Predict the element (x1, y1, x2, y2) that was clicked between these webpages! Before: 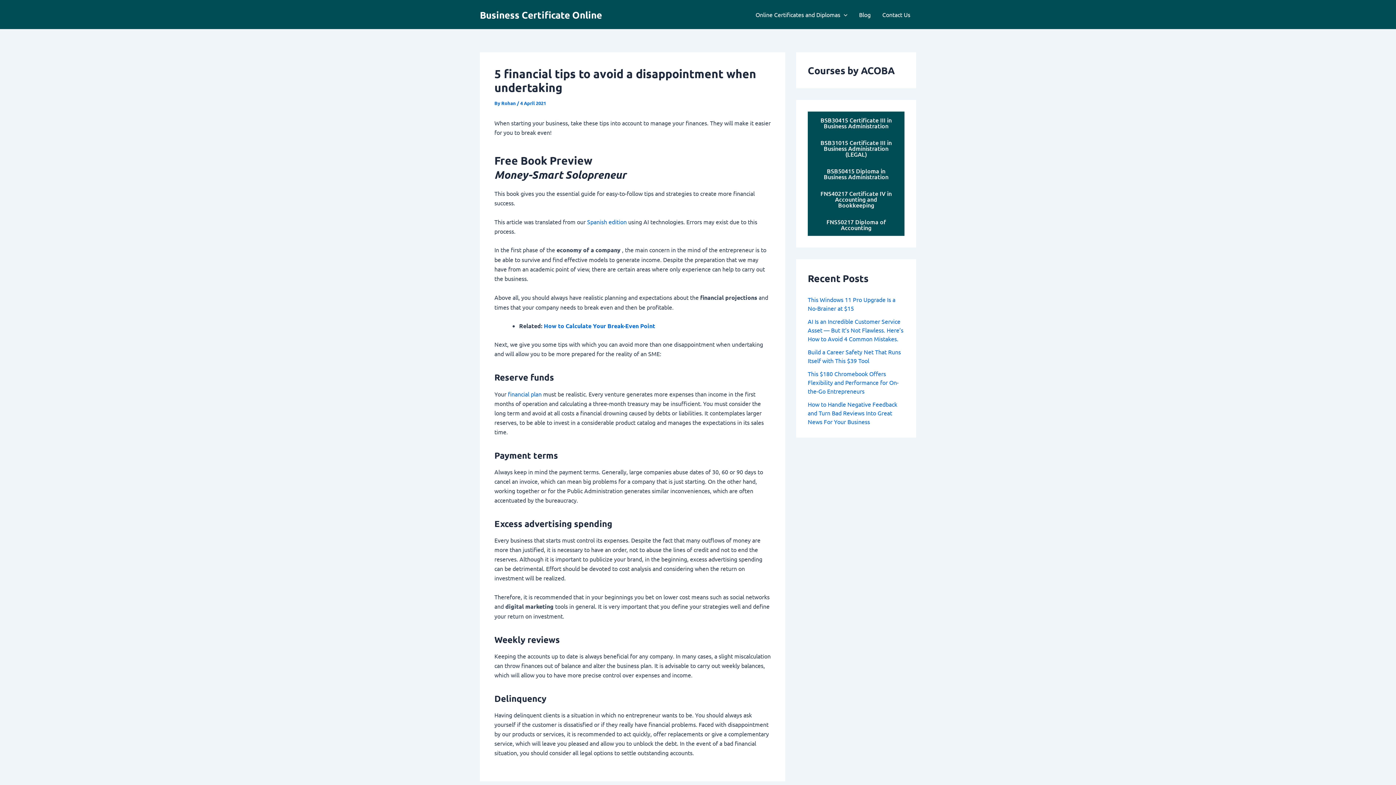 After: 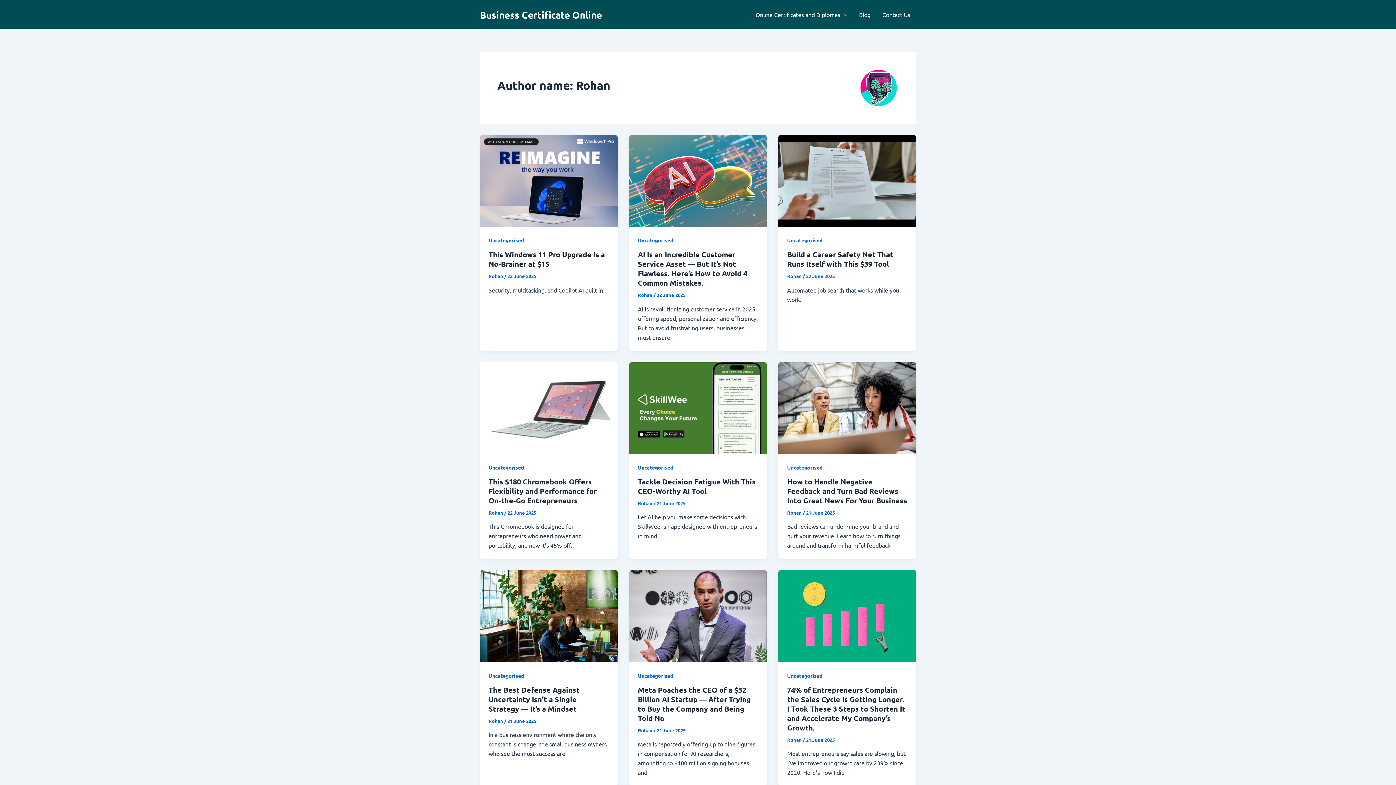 Action: bbox: (501, 100, 517, 106) label: Rohan 